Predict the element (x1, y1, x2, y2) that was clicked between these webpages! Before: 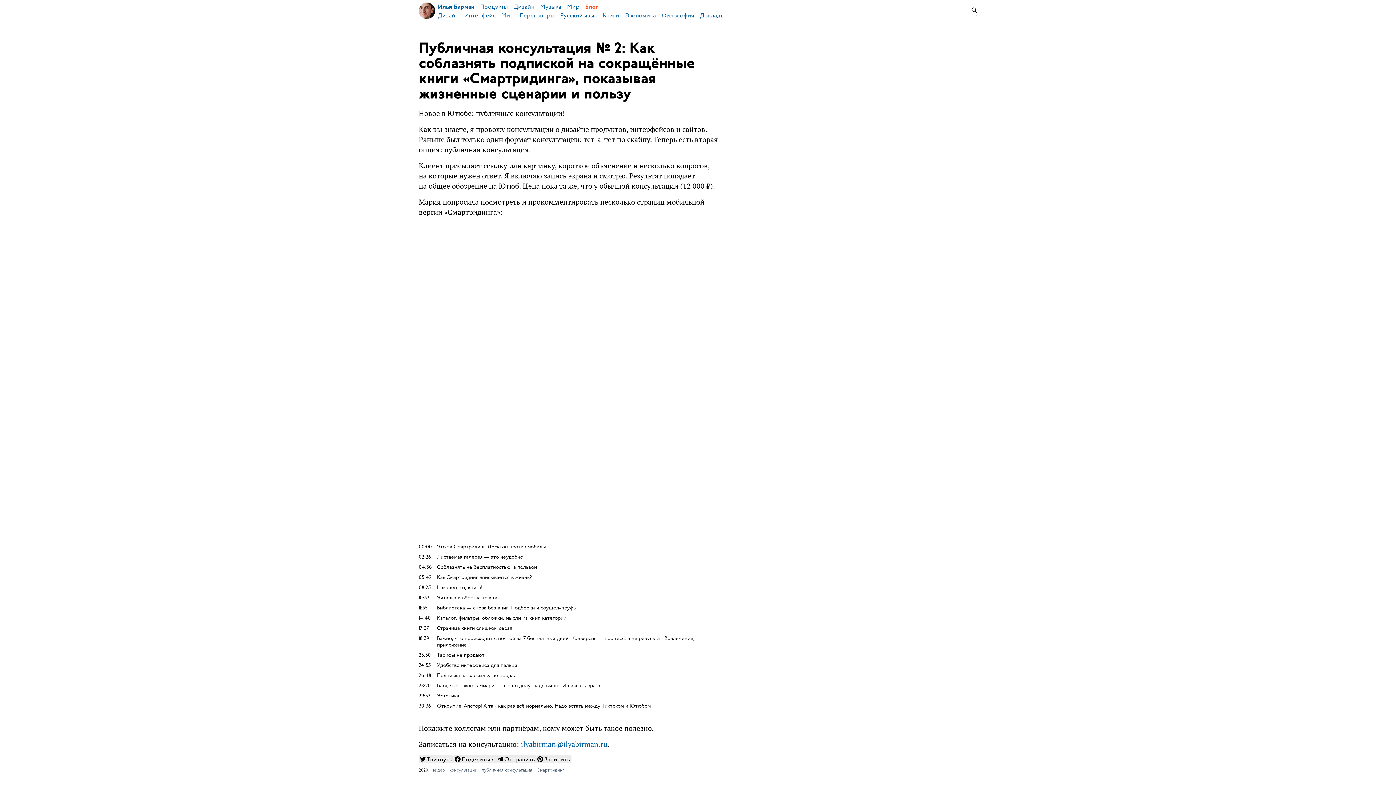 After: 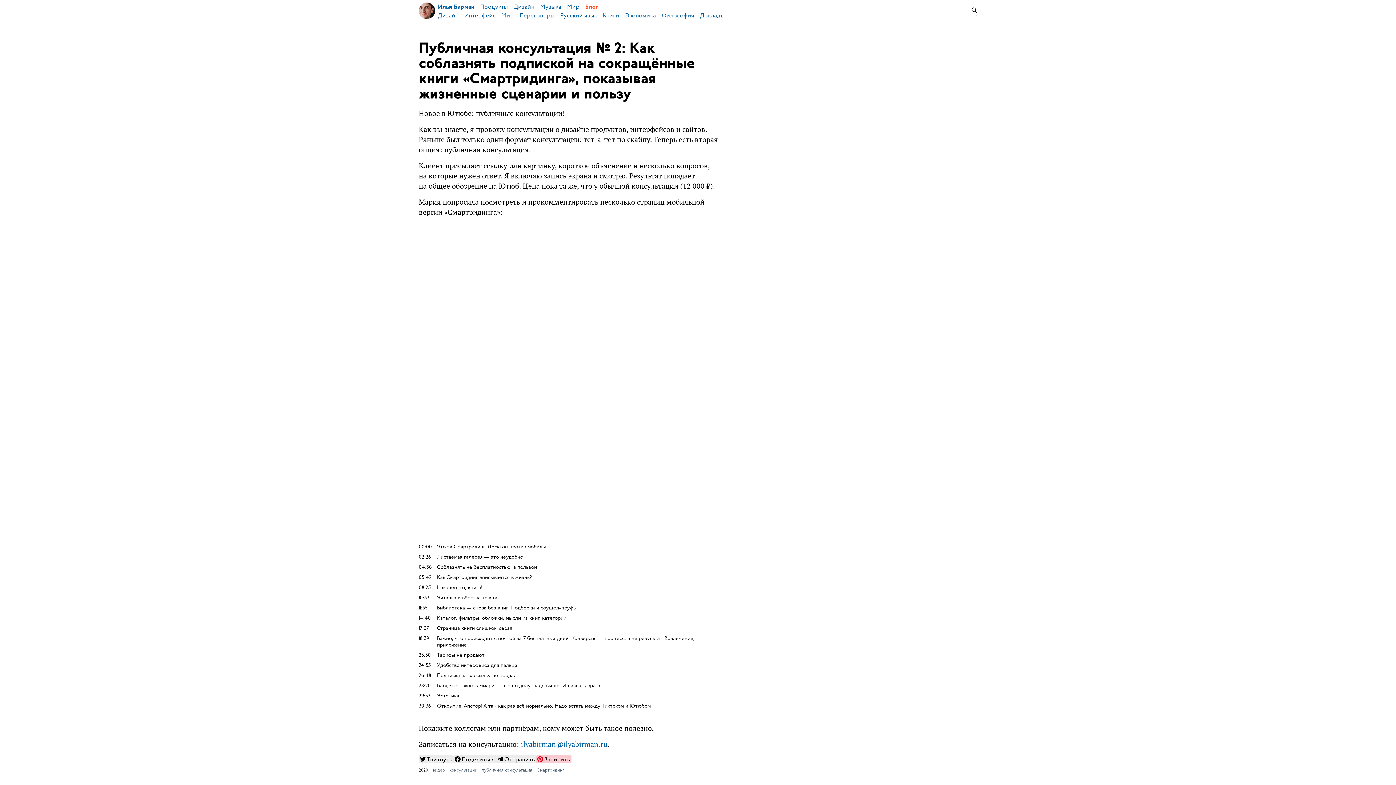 Action: bbox: (536, 755, 571, 763) label: null